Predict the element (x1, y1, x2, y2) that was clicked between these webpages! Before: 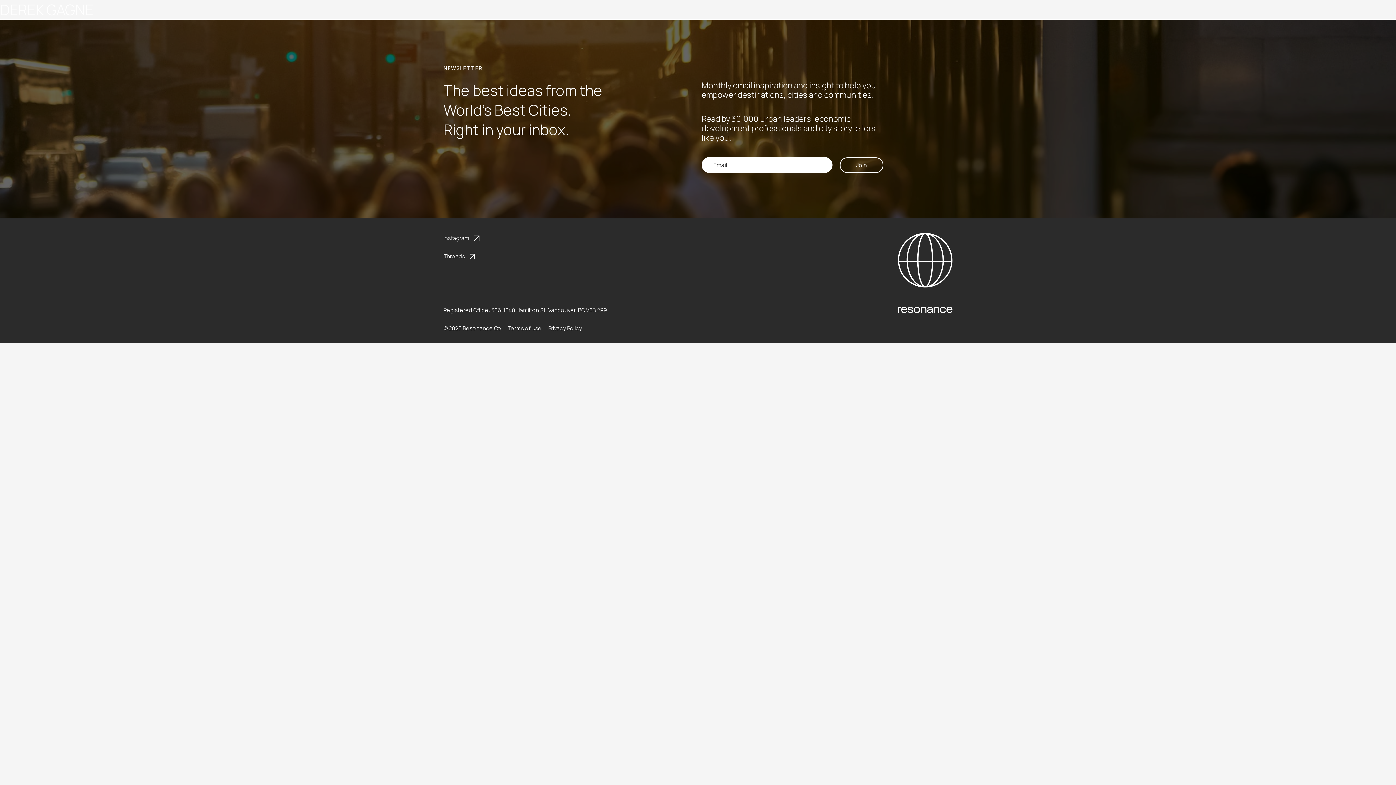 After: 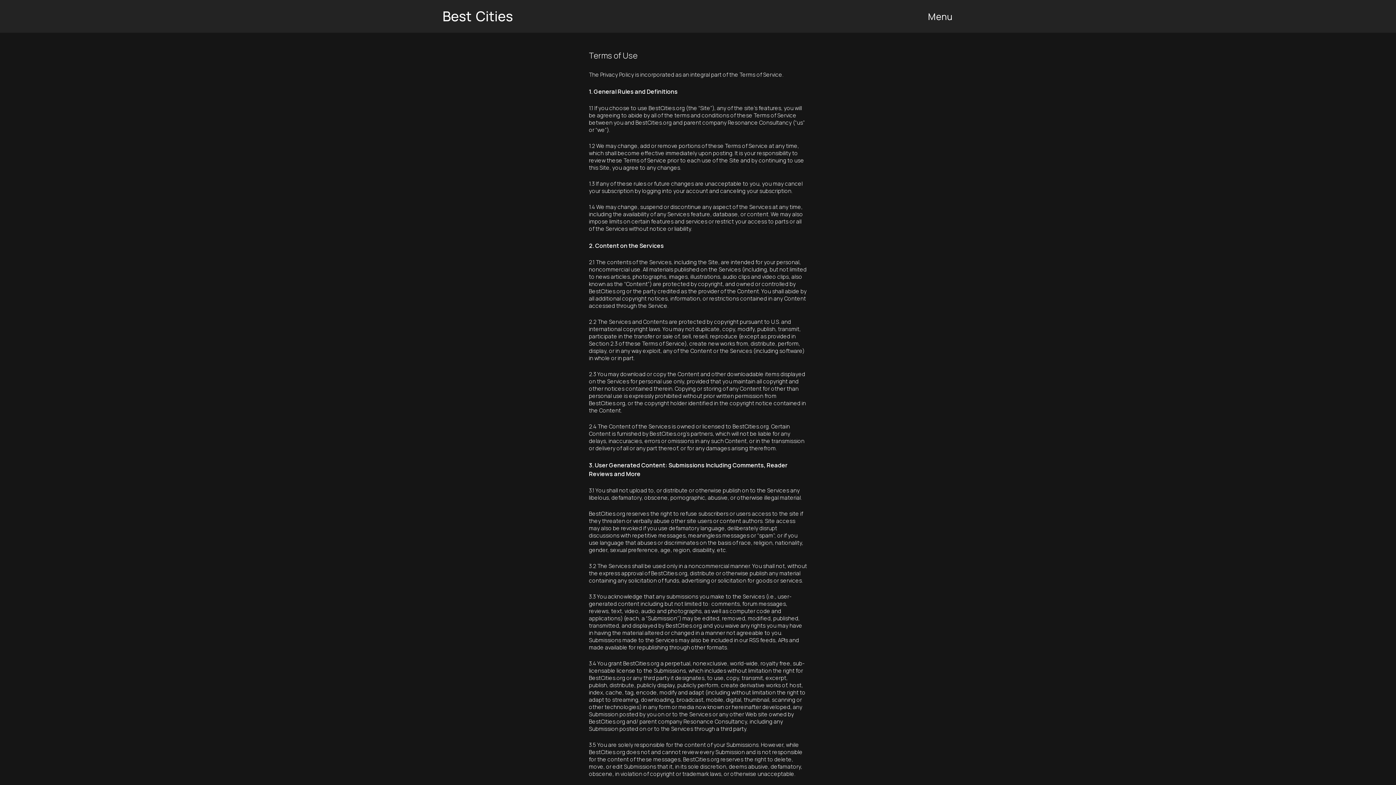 Action: bbox: (508, 324, 541, 332) label: Terms of Use